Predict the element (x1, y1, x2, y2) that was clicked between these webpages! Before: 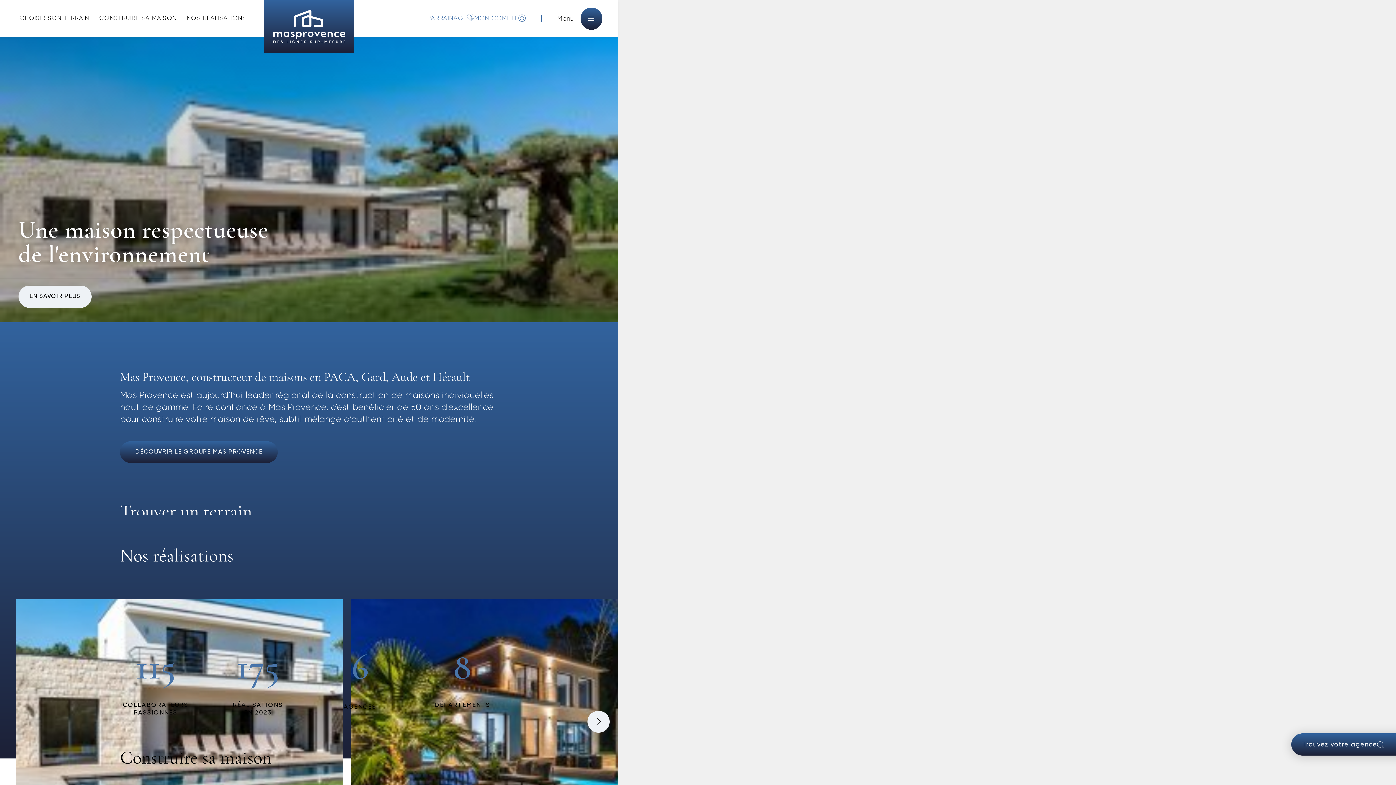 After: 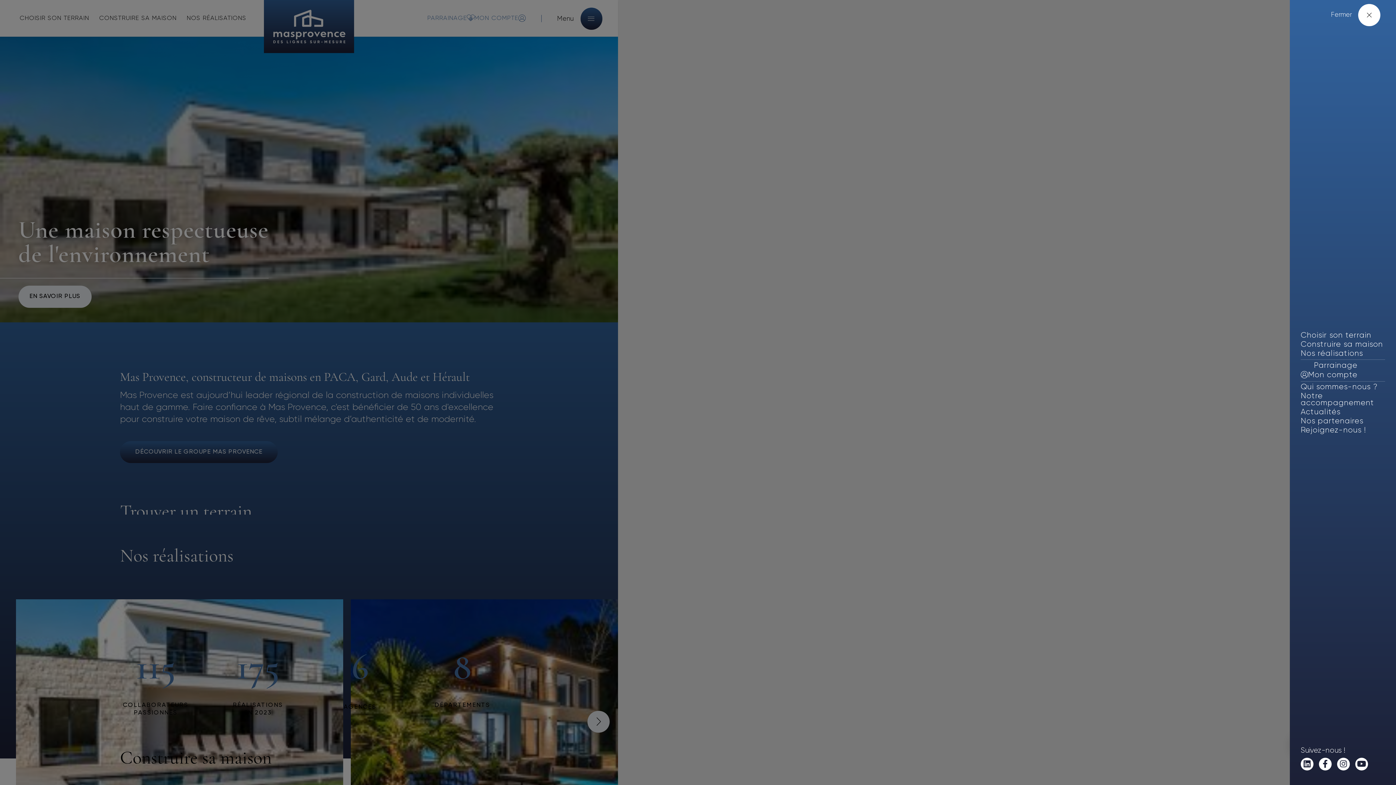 Action: label: ouvrir le menu bbox: (541, 14, 602, 22)